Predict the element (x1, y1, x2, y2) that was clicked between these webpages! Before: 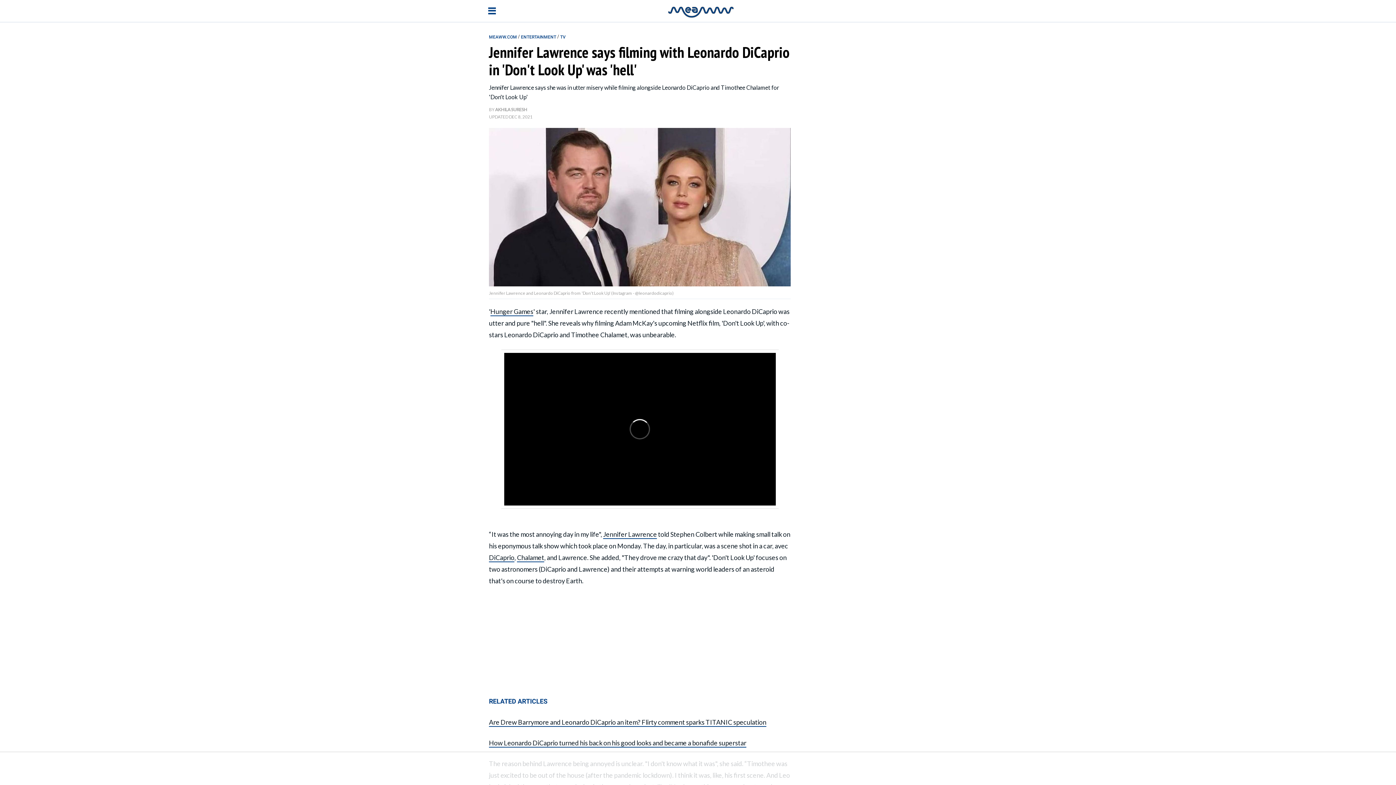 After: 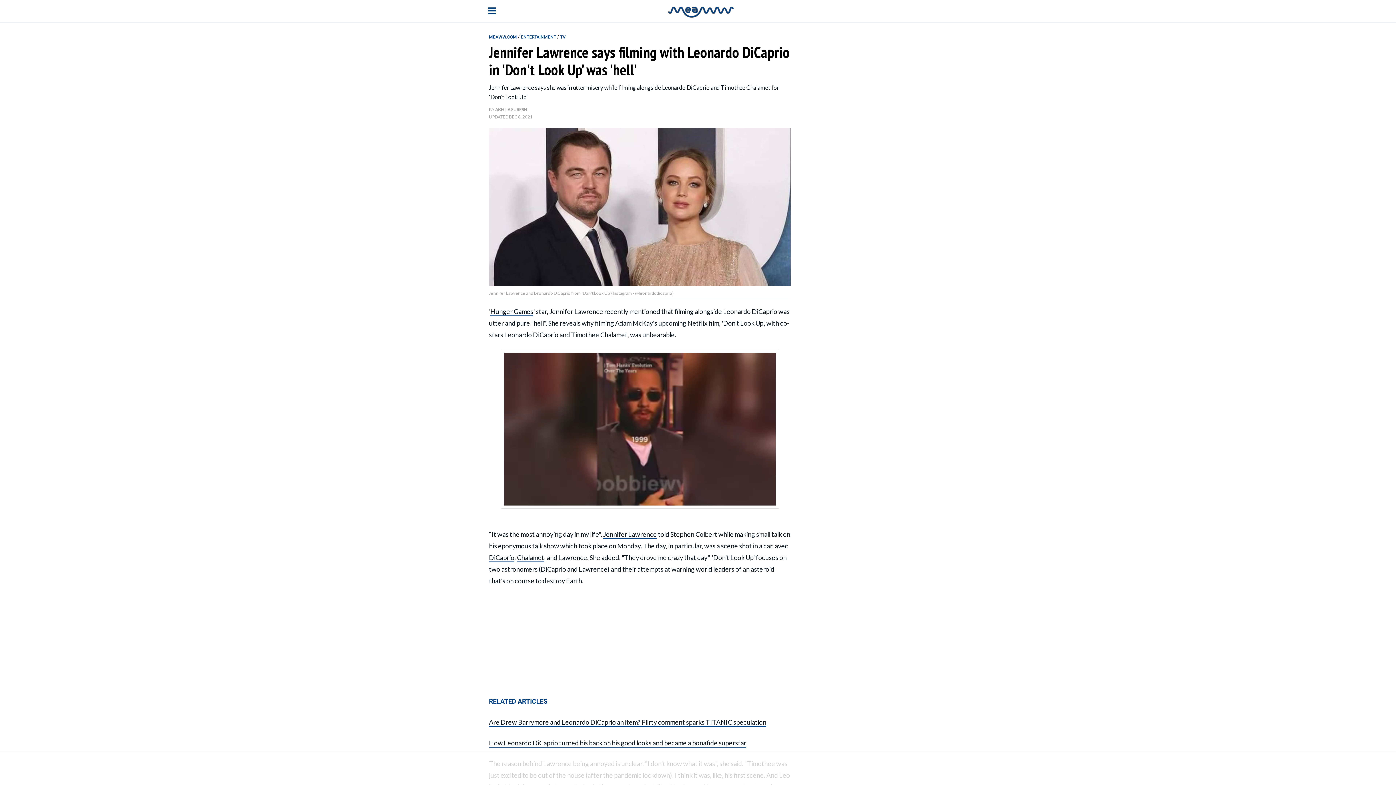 Action: bbox: (490, 307, 533, 316) label: Hunger Games